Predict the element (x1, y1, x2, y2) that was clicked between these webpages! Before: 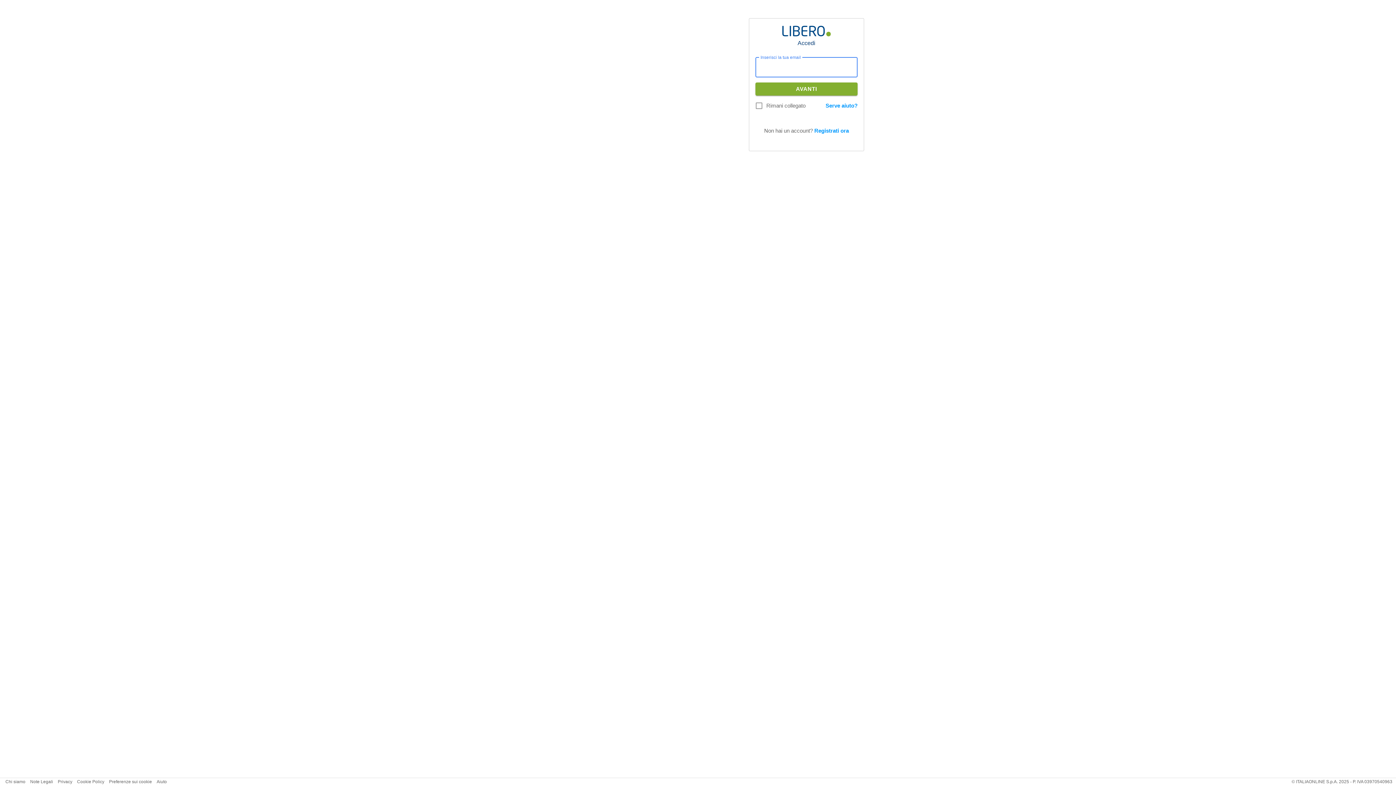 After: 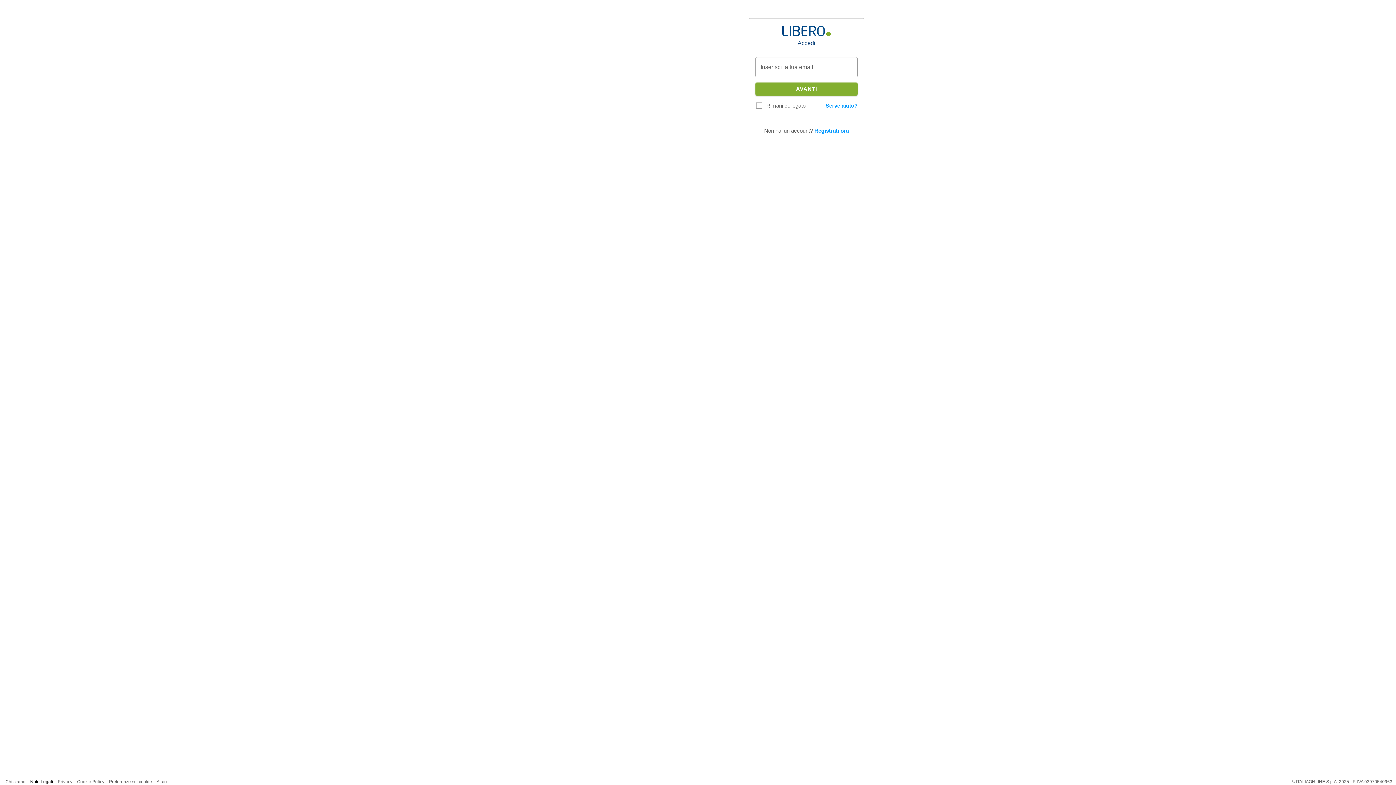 Action: bbox: (30, 779, 53, 784) label: Note Legali